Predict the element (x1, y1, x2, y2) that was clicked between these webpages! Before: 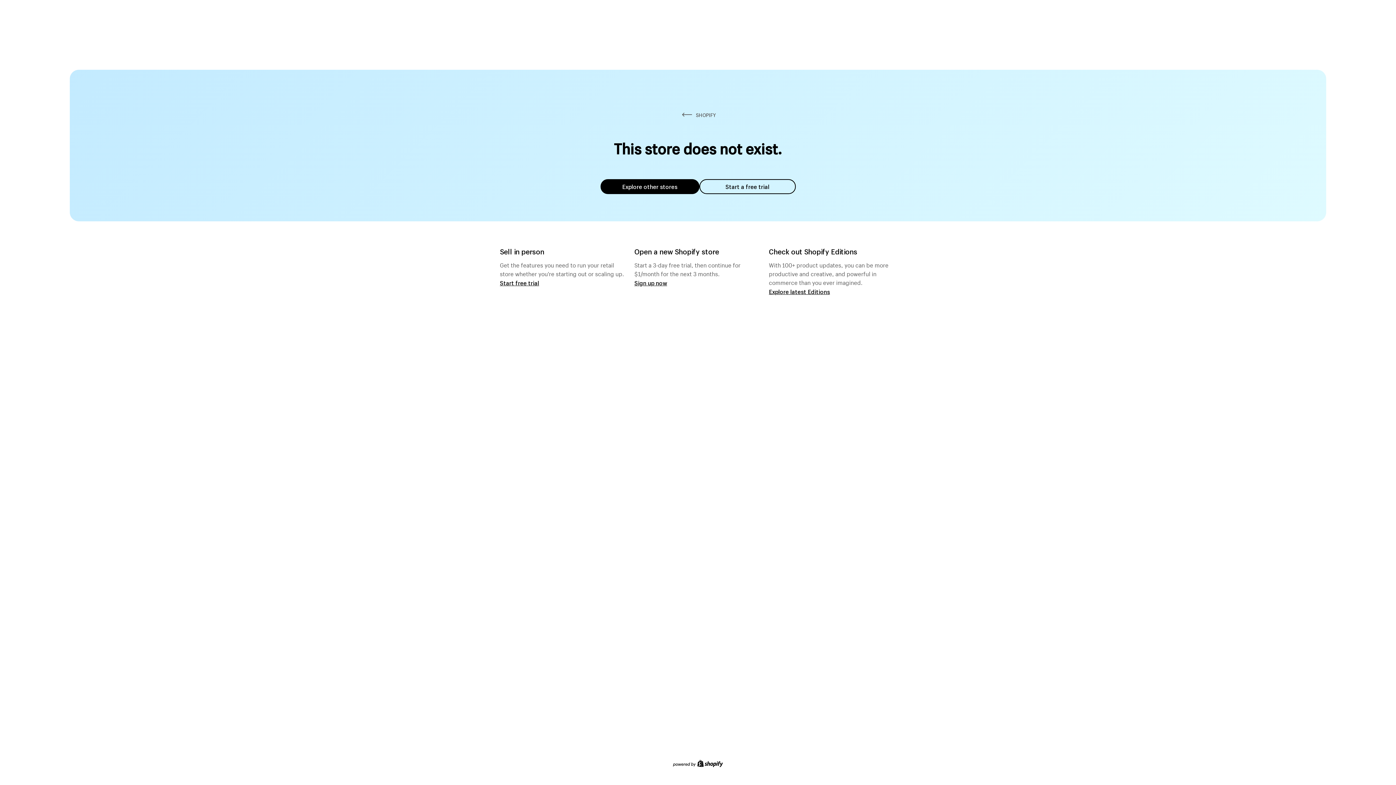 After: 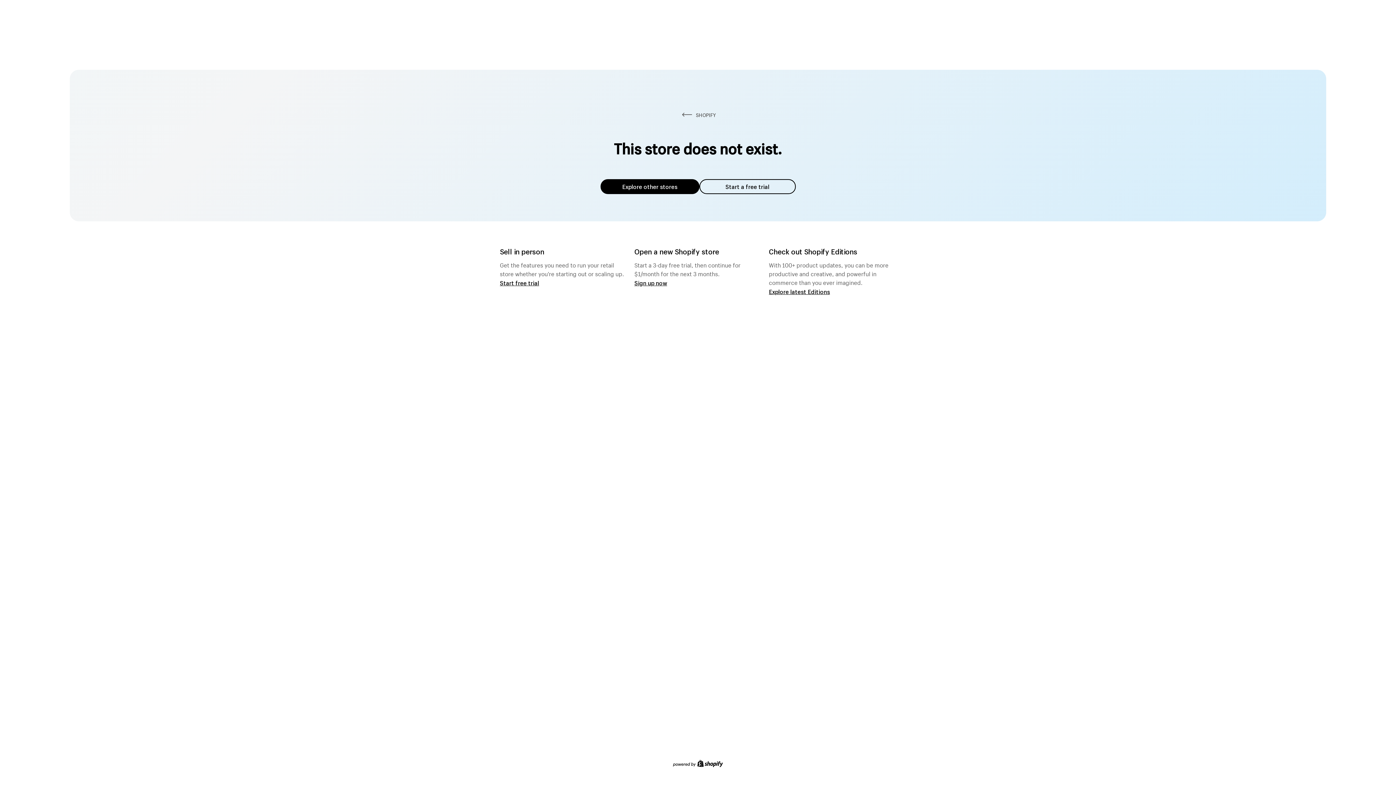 Action: label: Explore other stores bbox: (600, 179, 699, 194)